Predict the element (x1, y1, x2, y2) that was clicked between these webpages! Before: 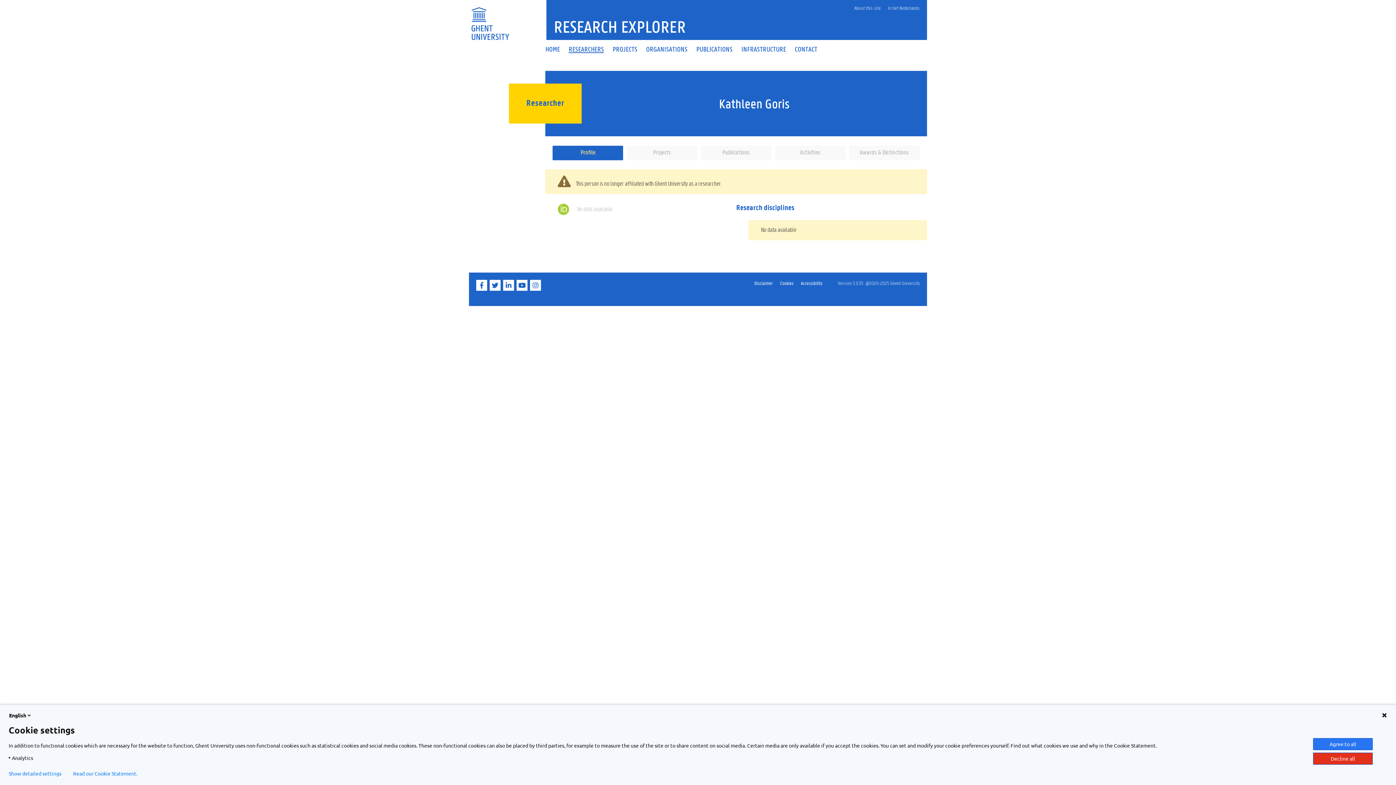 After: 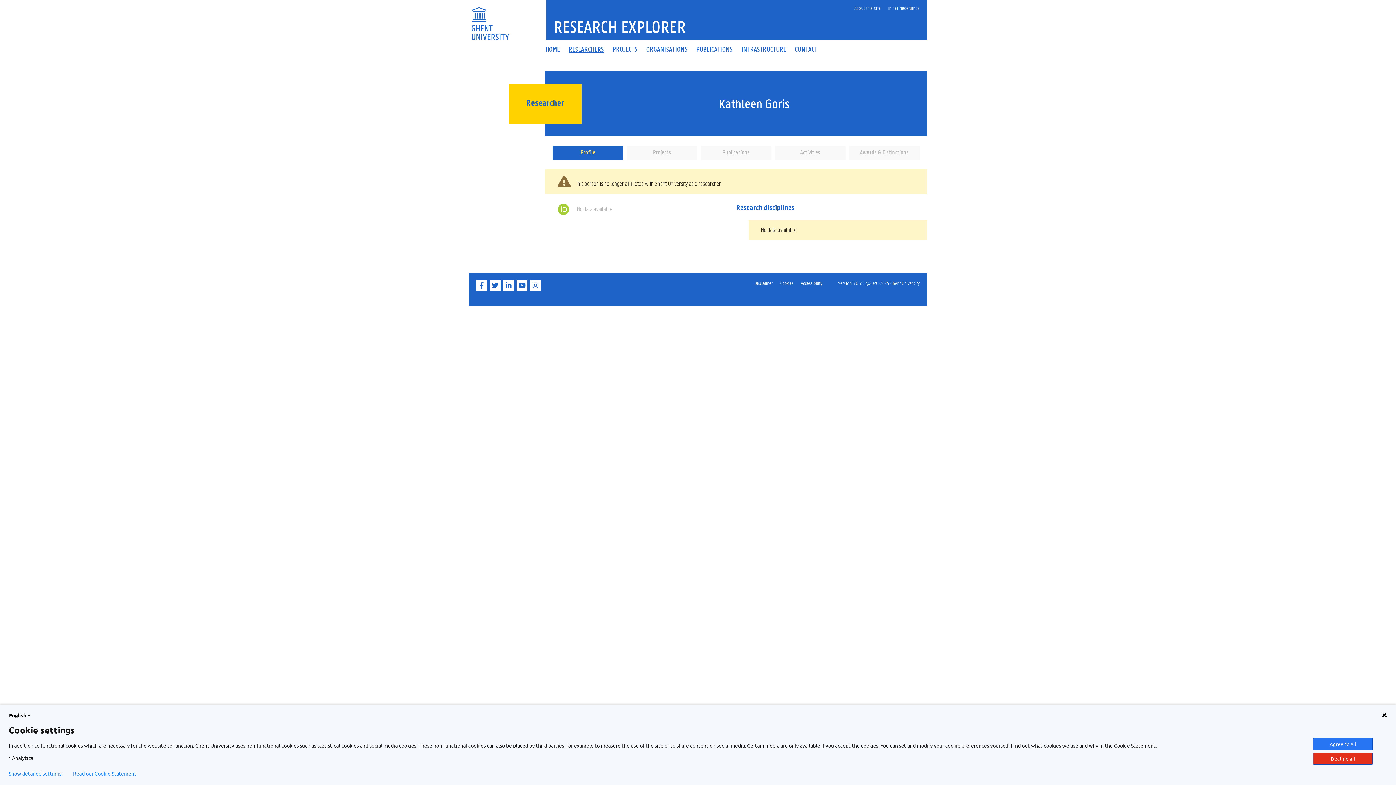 Action: label: Awards & Distinctions bbox: (849, 145, 919, 160)